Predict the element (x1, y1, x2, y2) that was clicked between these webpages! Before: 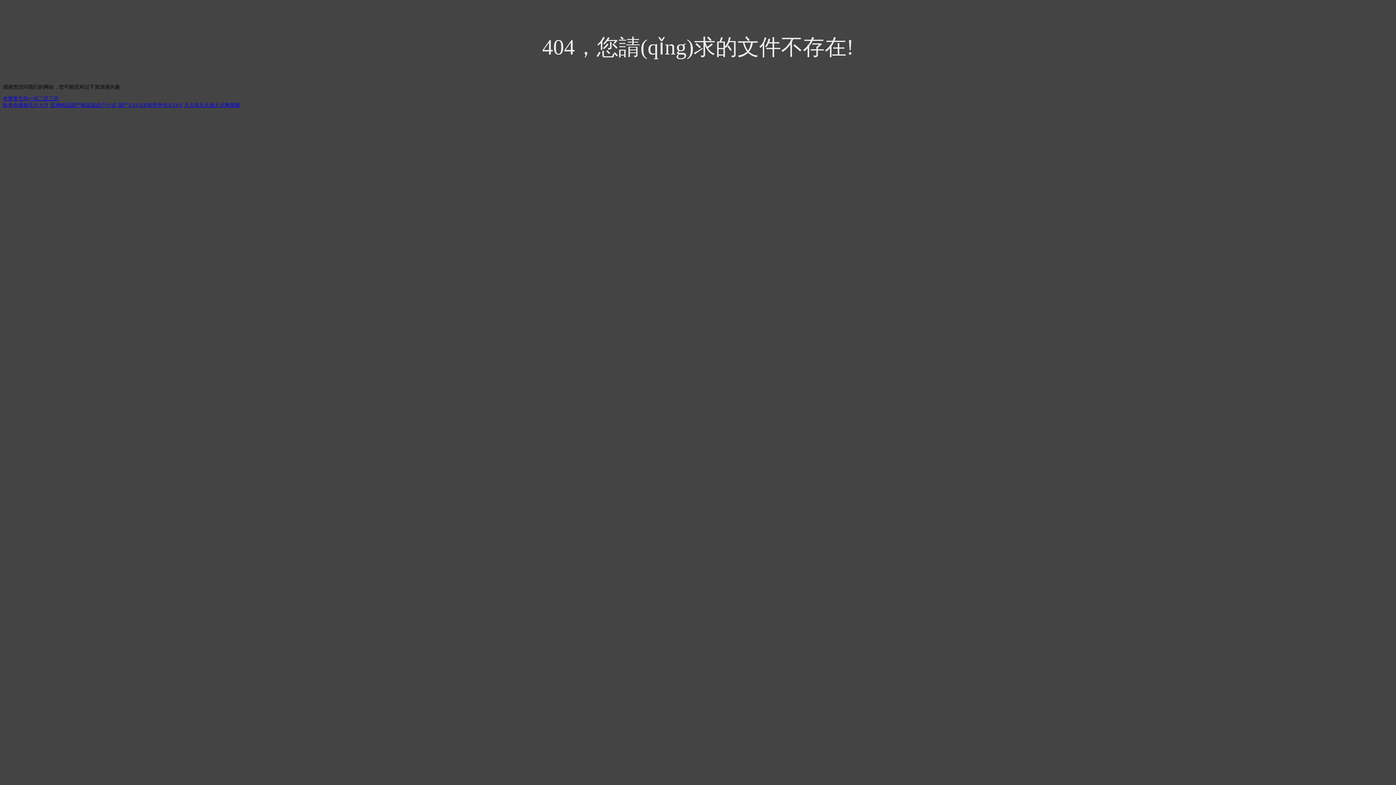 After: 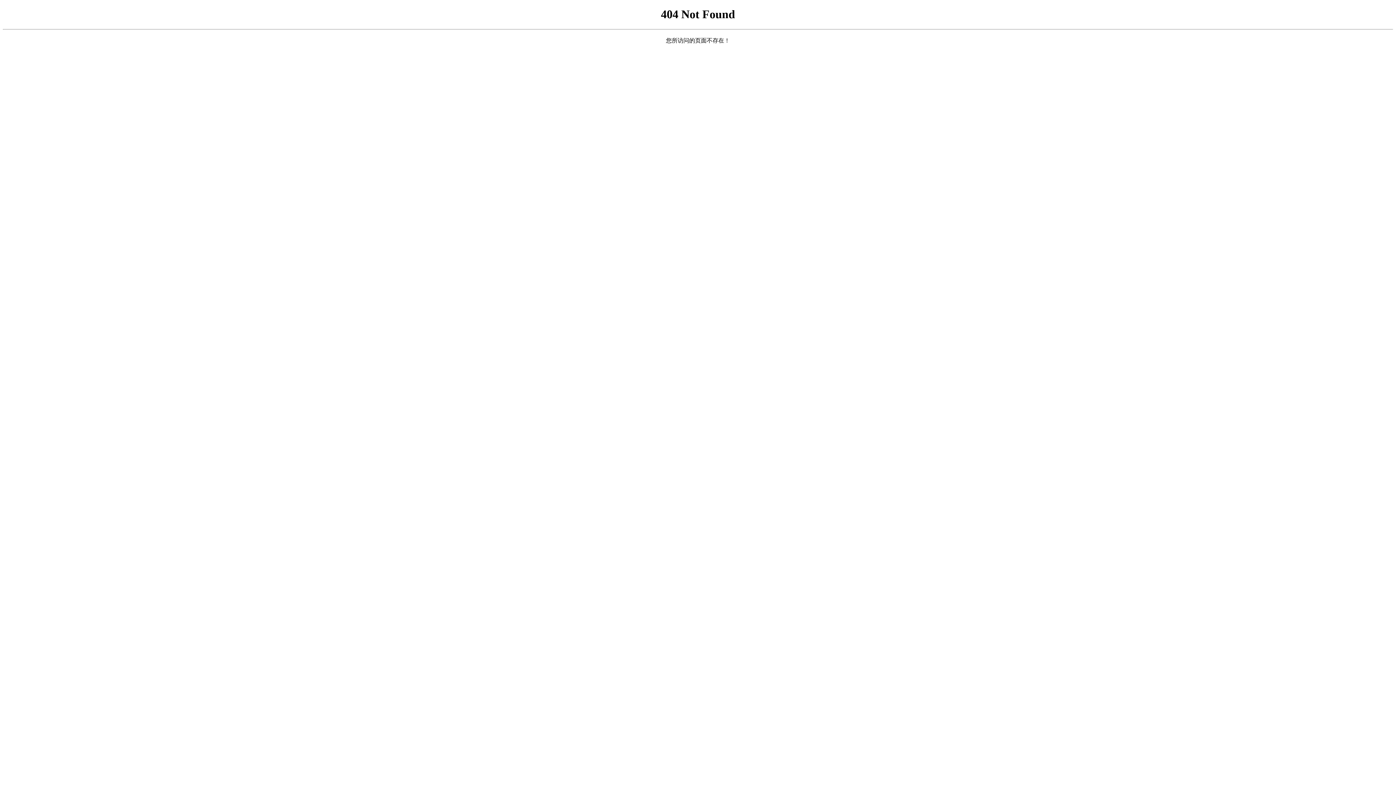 Action: bbox: (2, 96, 58, 101) label: 色窝窝无码一区二区三区